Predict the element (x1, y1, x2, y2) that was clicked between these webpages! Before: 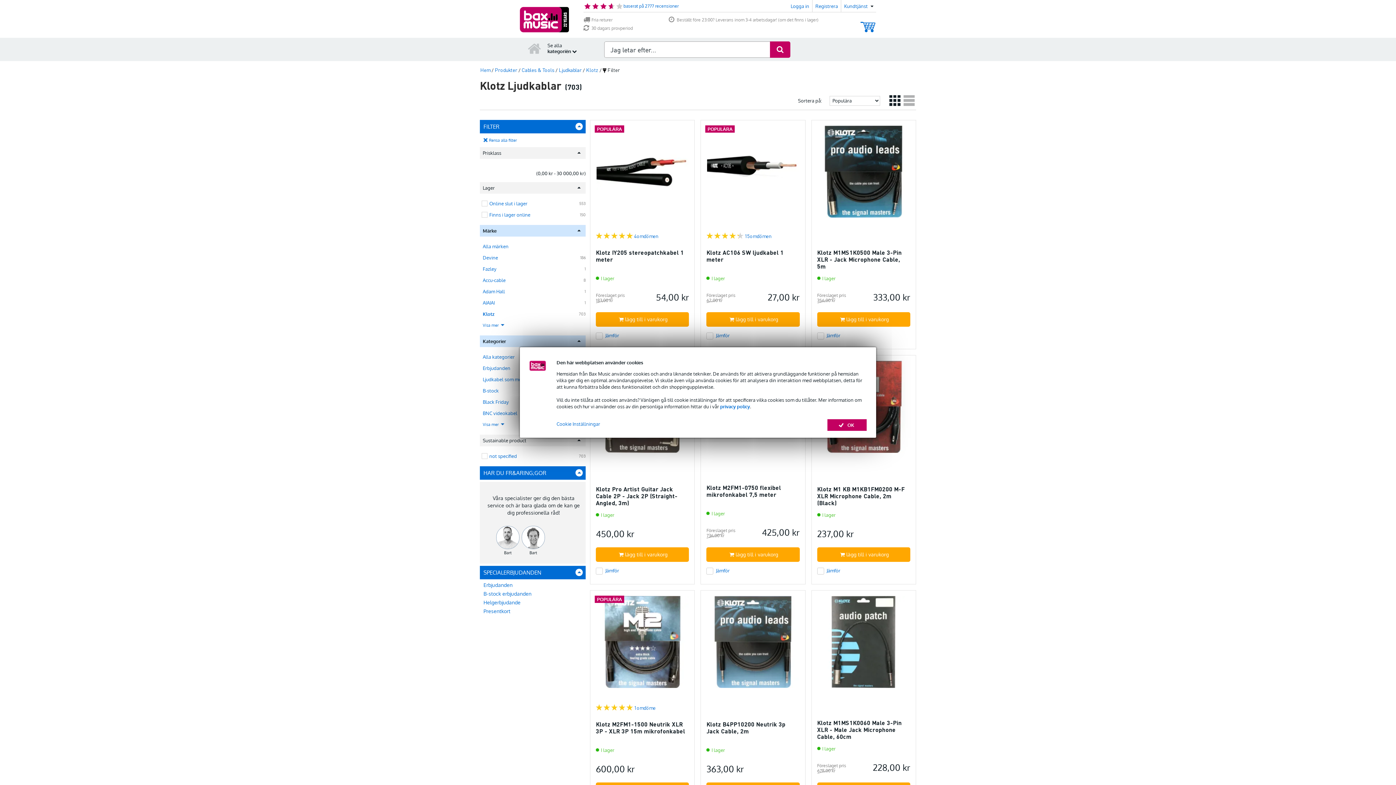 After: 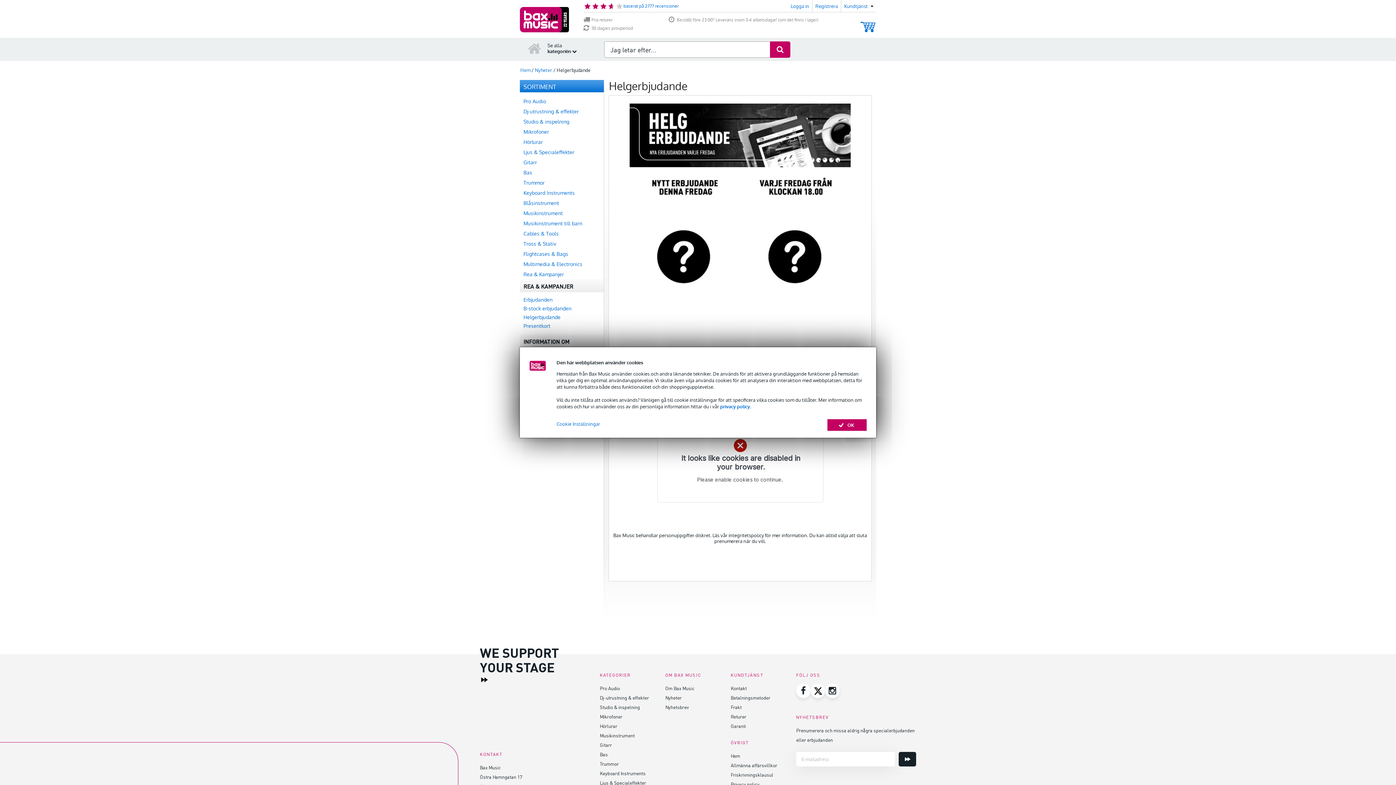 Action: bbox: (480, 598, 585, 607) label: Helgerbjudande